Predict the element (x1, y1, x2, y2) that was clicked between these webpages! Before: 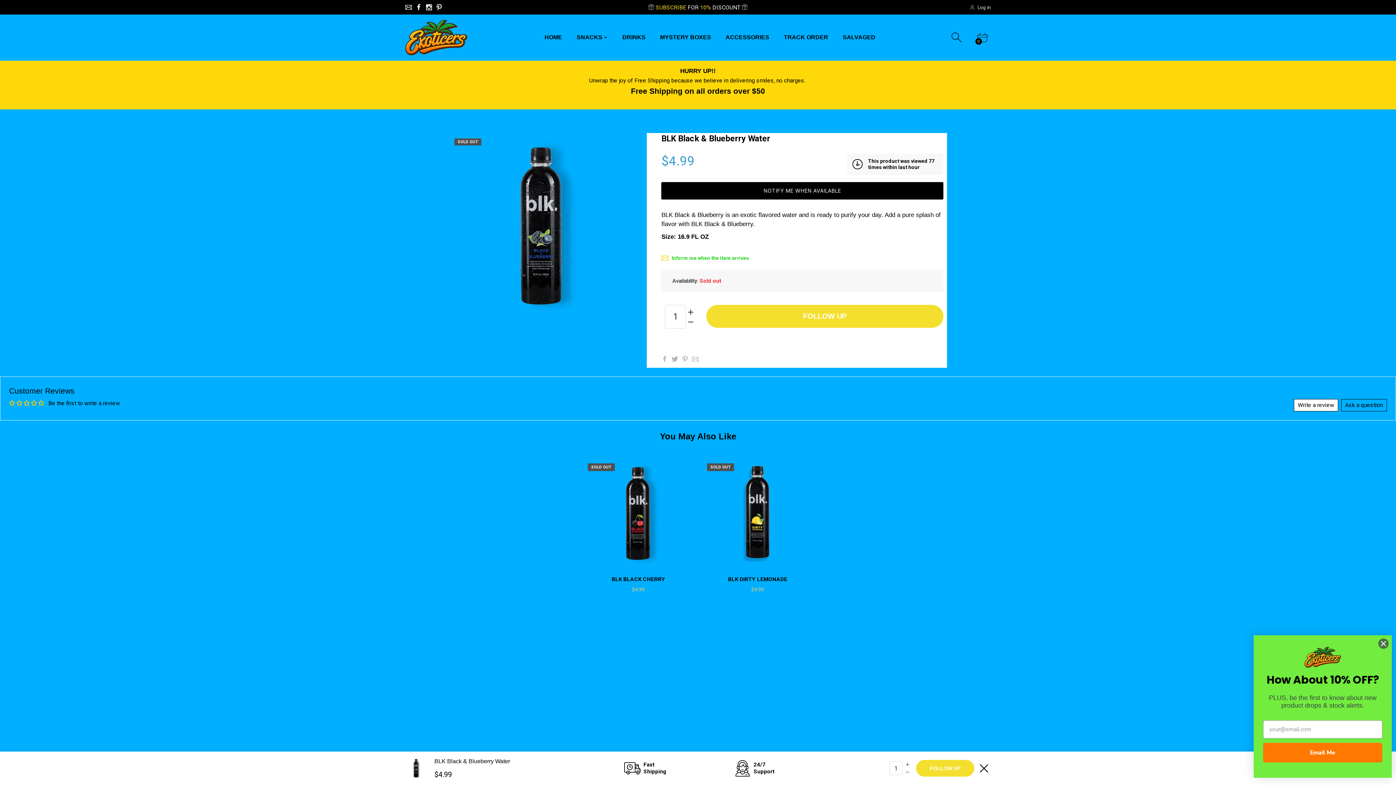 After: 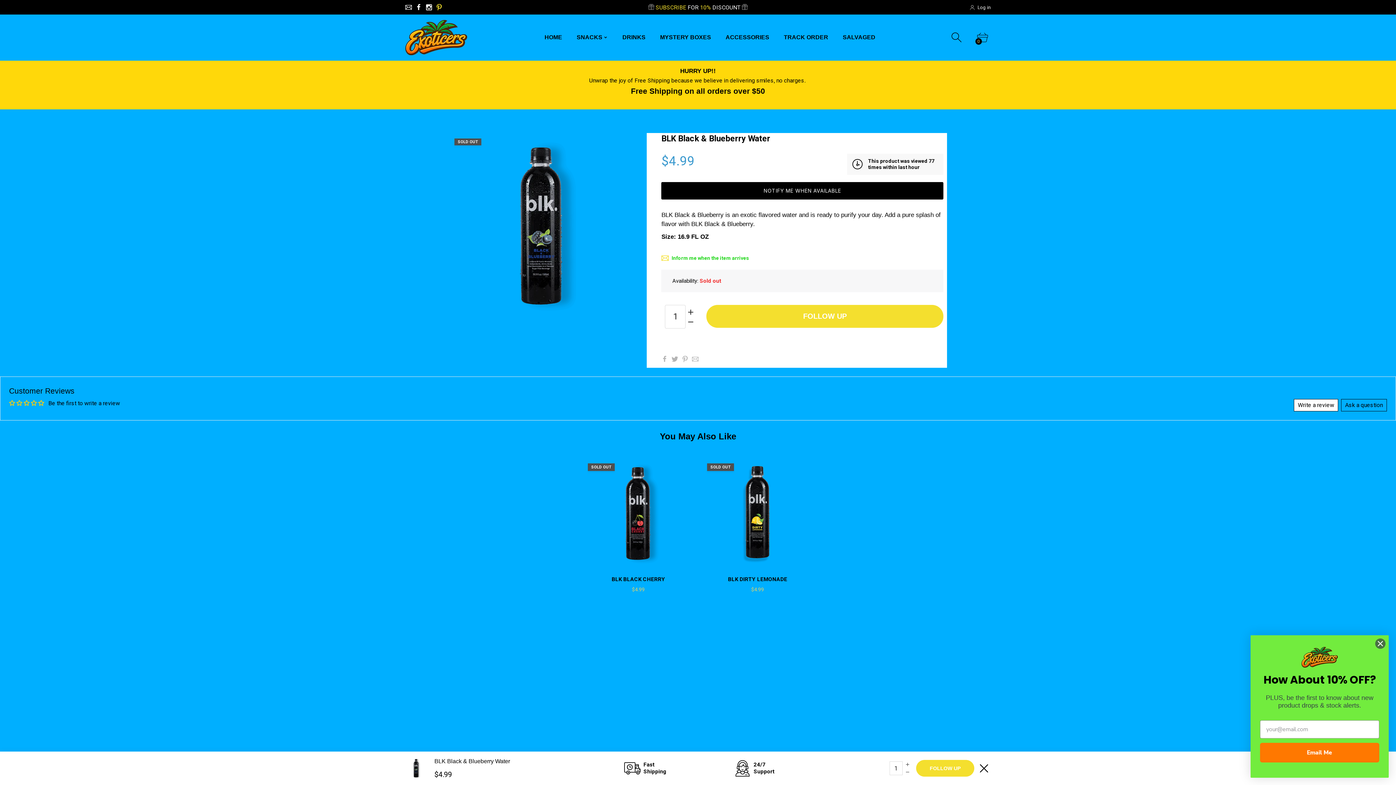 Action: bbox: (434, 4, 444, 10)